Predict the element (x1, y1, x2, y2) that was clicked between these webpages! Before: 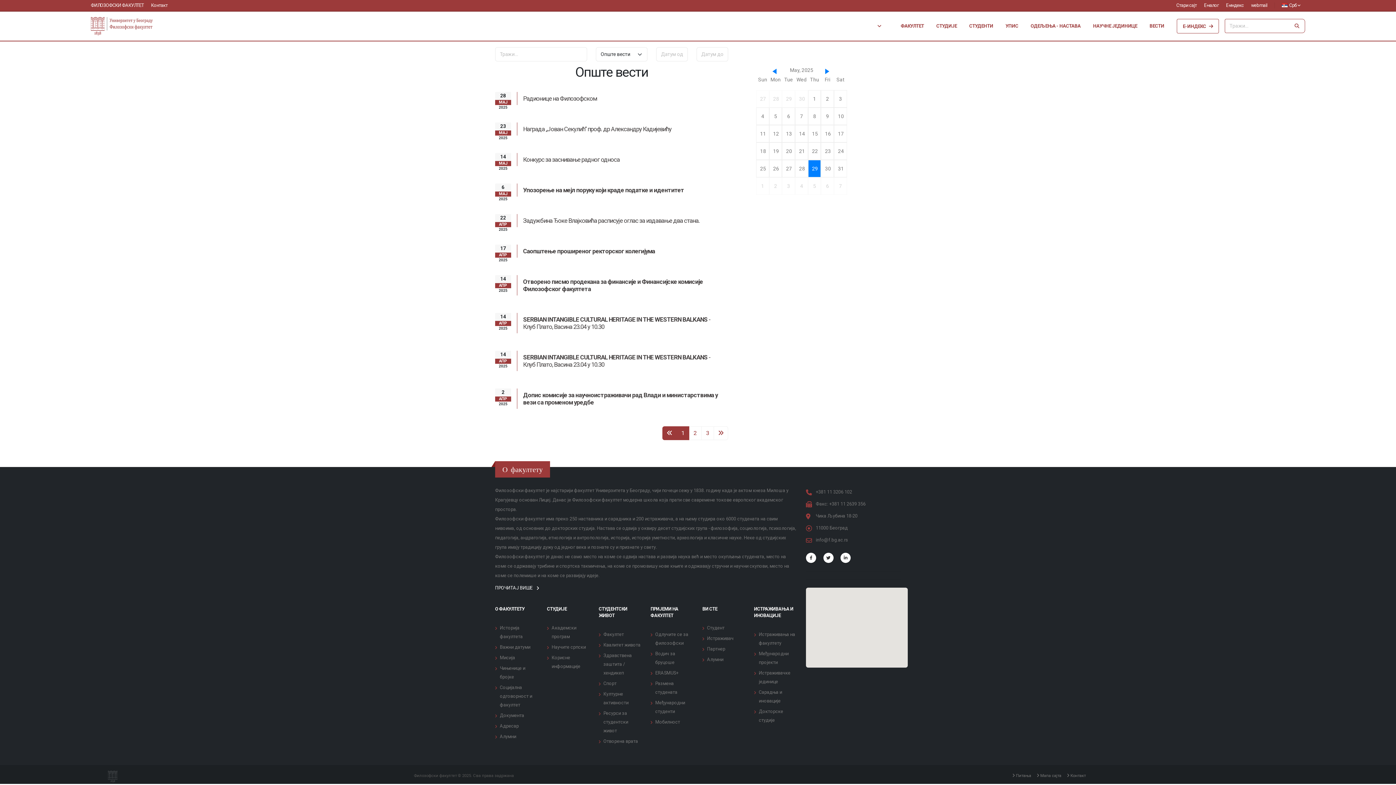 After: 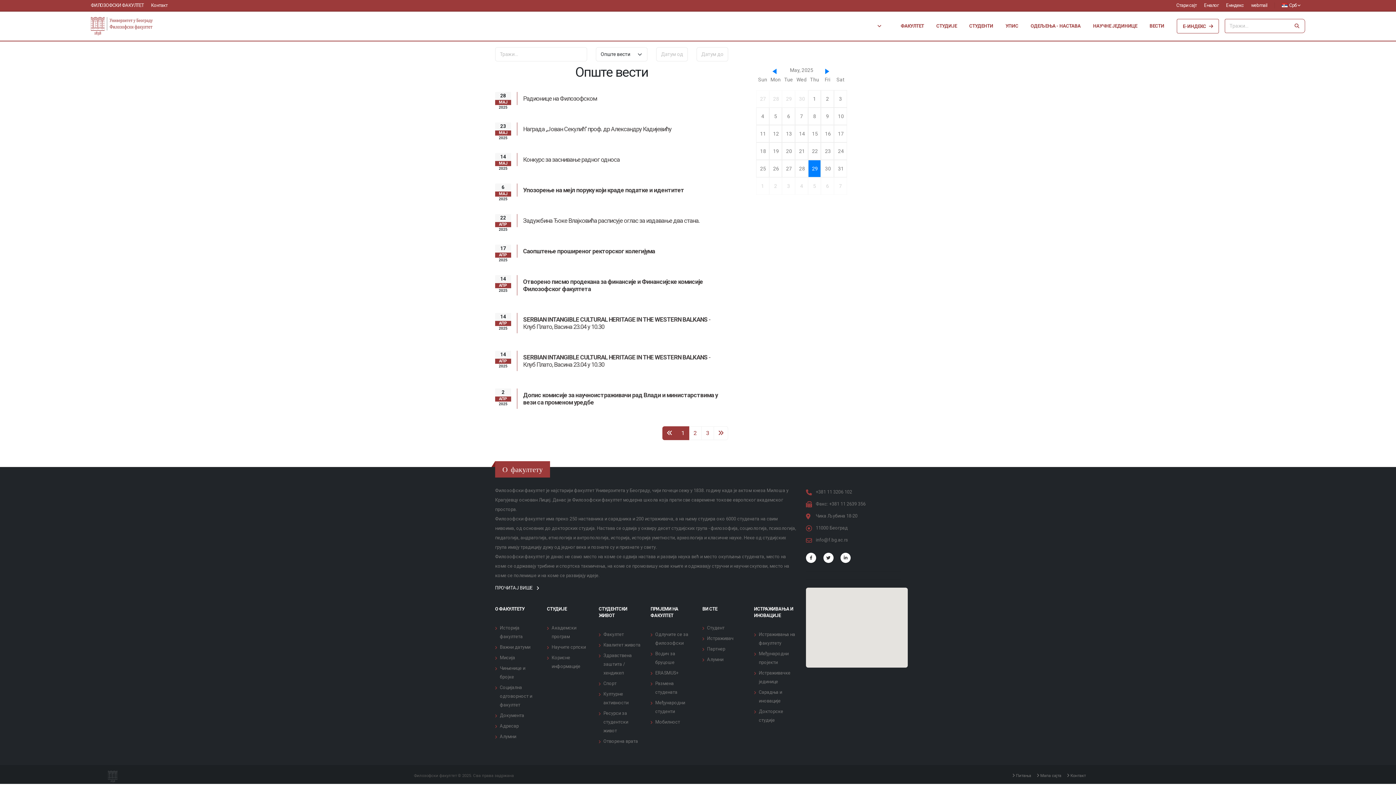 Action: bbox: (662, 426, 677, 440)